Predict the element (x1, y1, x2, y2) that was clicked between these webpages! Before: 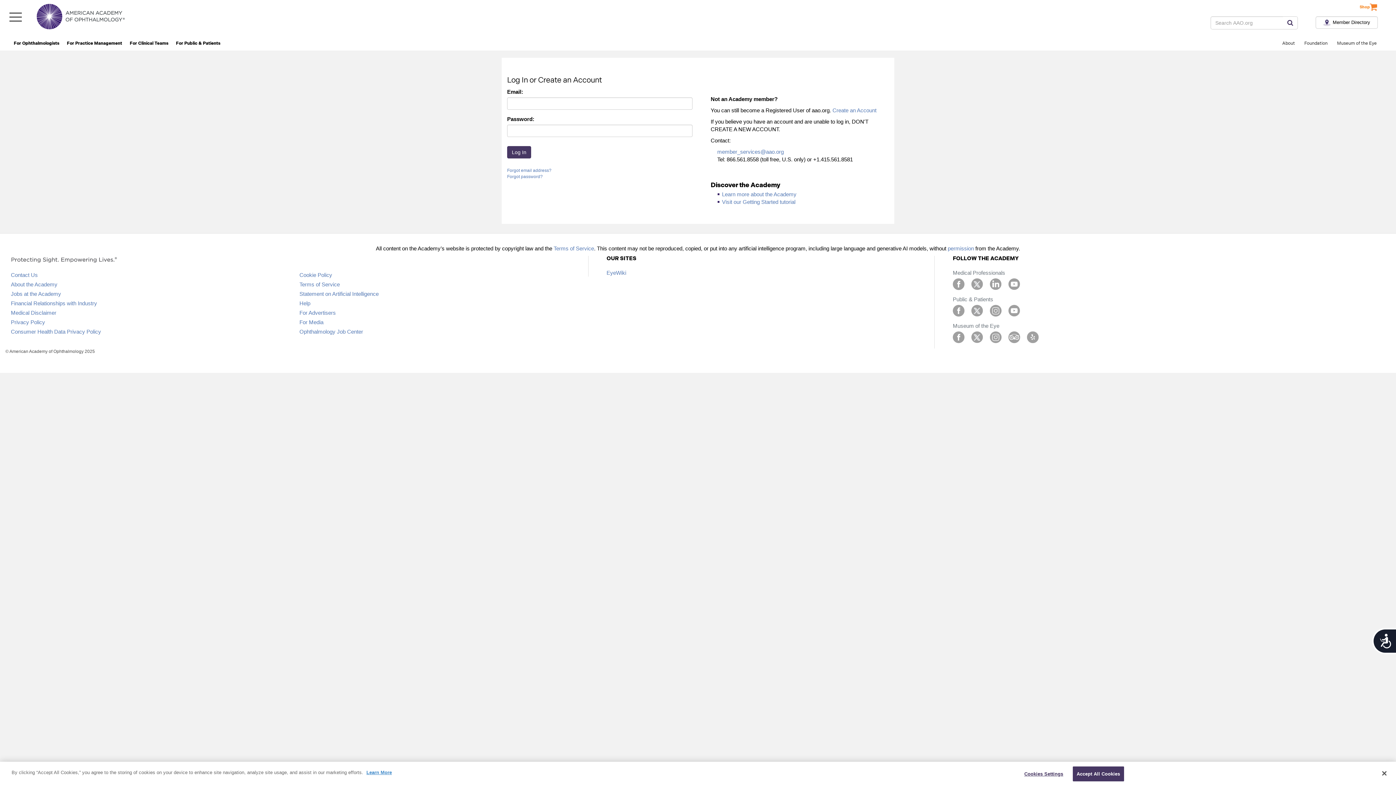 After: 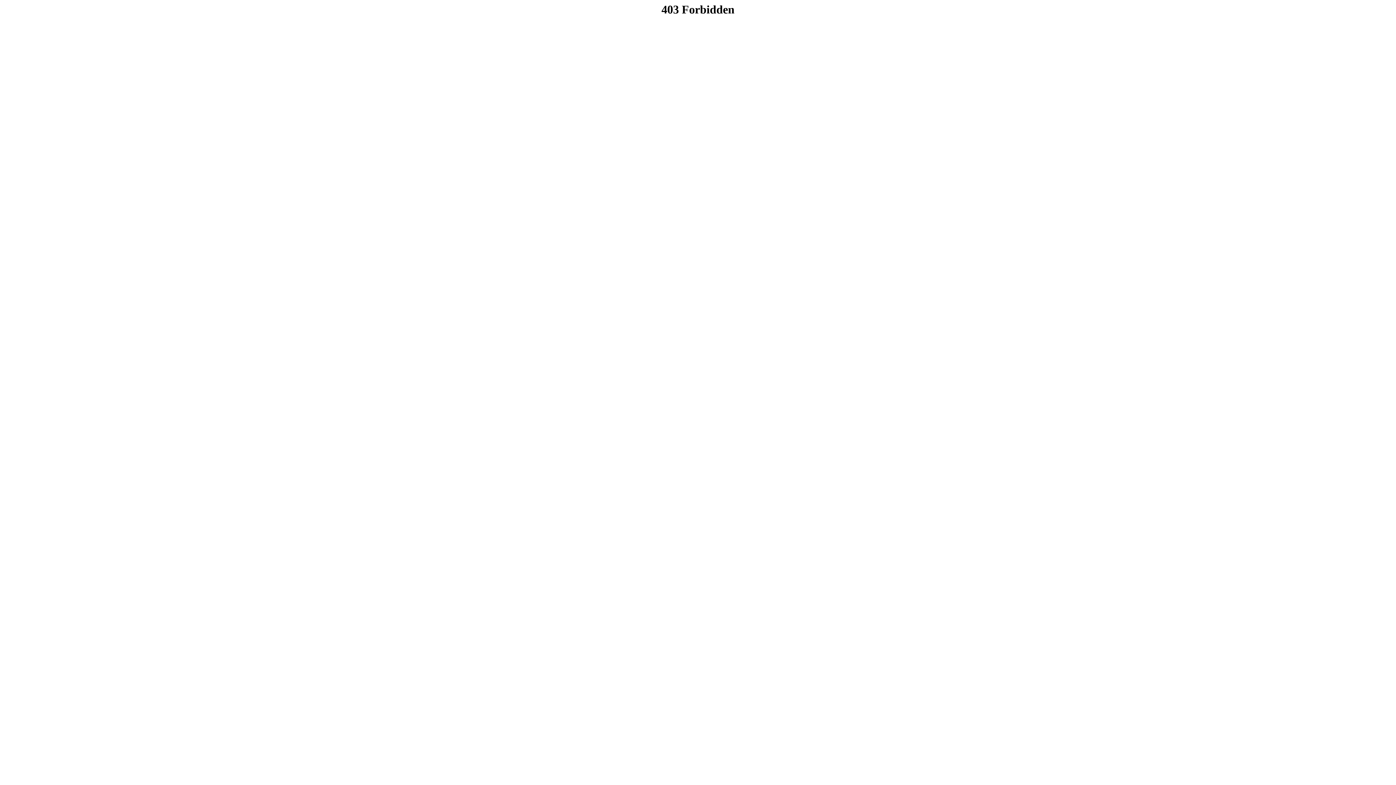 Action: bbox: (299, 272, 332, 278) label: Cookie Policy